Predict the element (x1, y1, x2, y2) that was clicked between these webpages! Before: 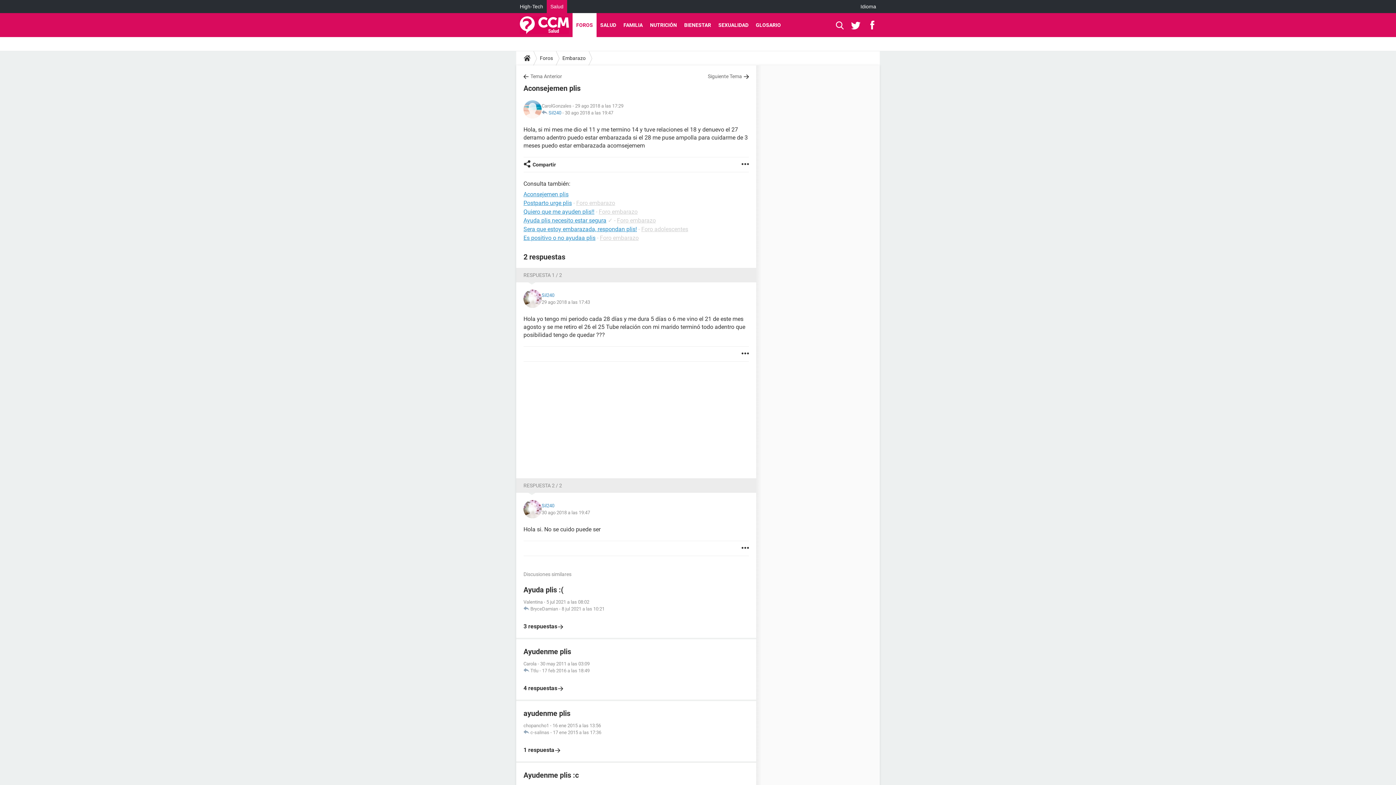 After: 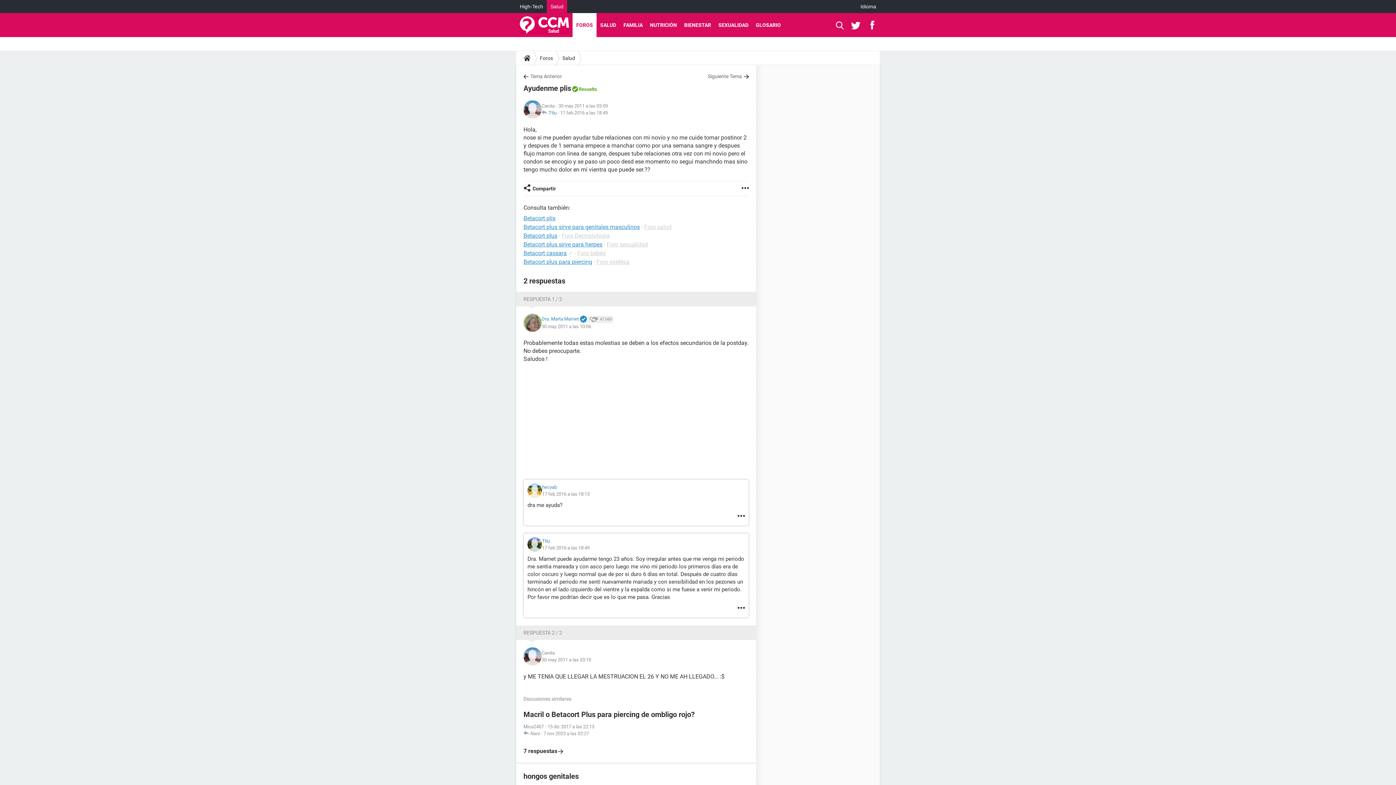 Action: label: Ayudenme plis
Carola - 30 may 2011 a las 03:09
 Ttlu - 17 feb 2016 a las 18:49

4 respuestas bbox: (523, 646, 749, 692)